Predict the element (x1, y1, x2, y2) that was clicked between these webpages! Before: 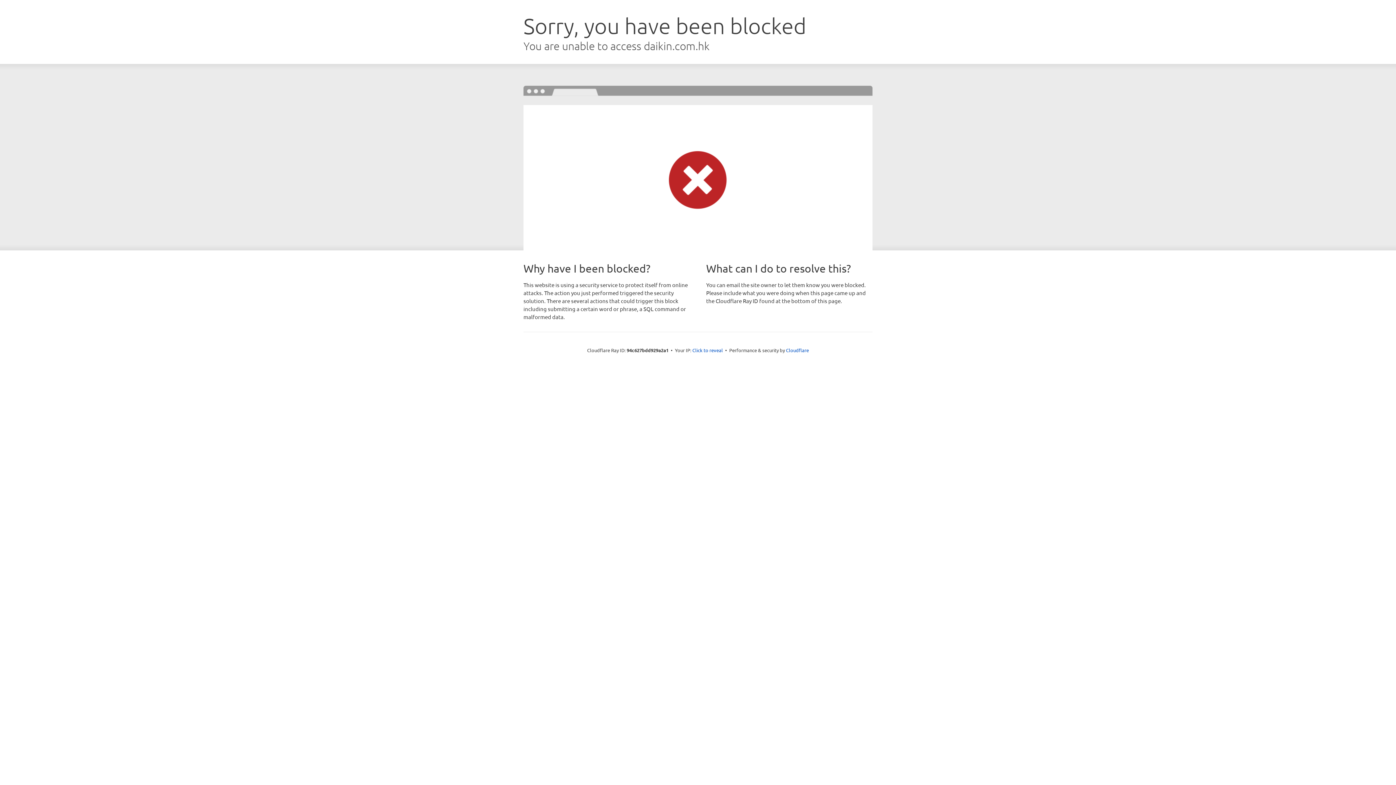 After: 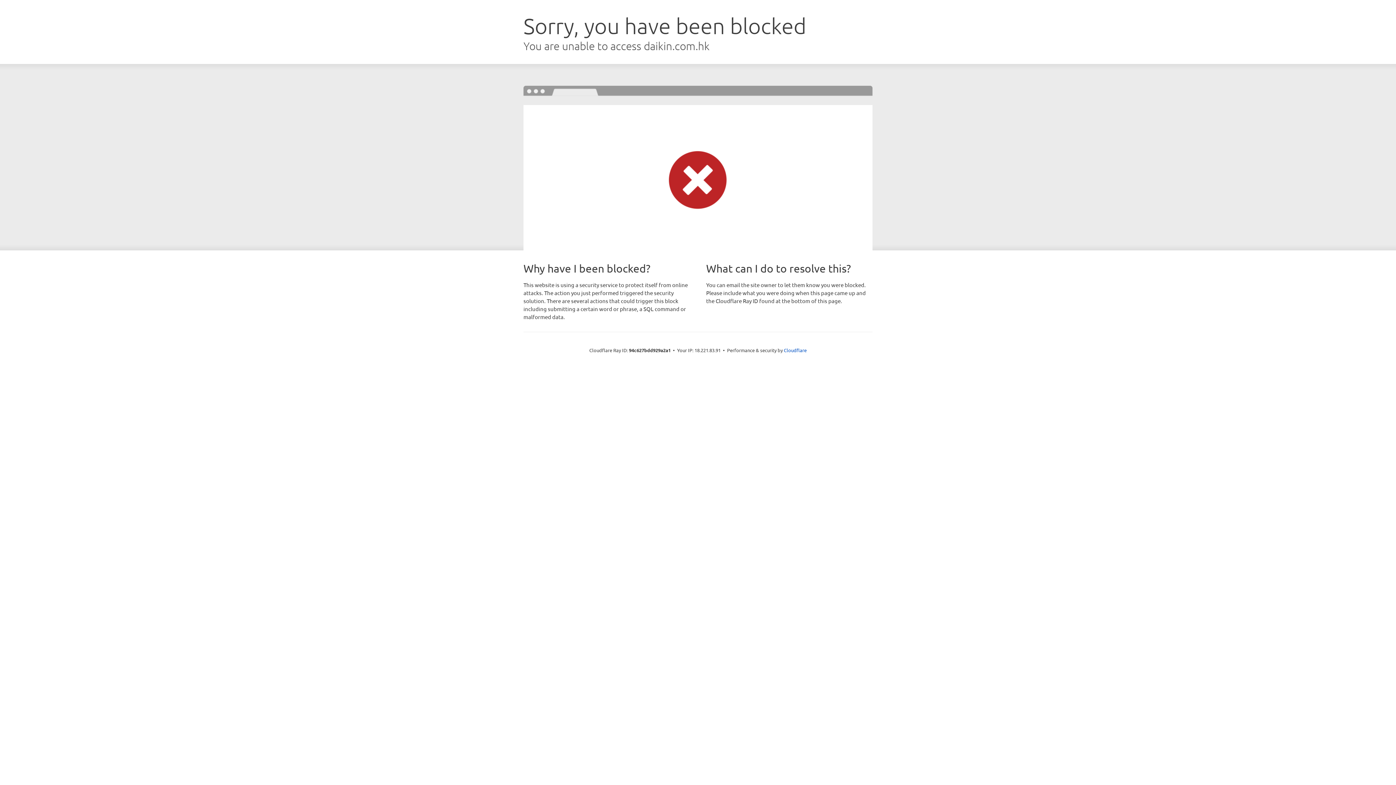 Action: bbox: (692, 346, 723, 353) label: Click to reveal